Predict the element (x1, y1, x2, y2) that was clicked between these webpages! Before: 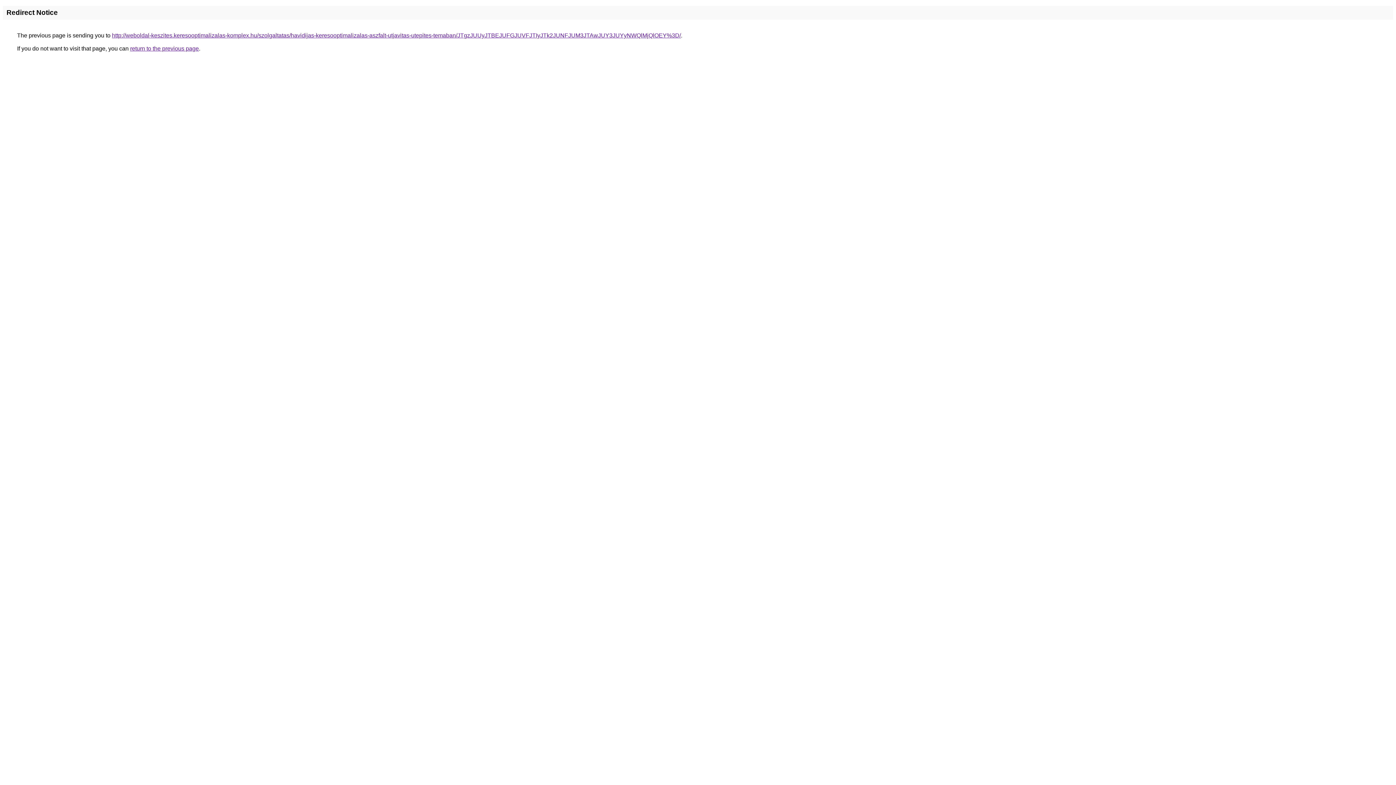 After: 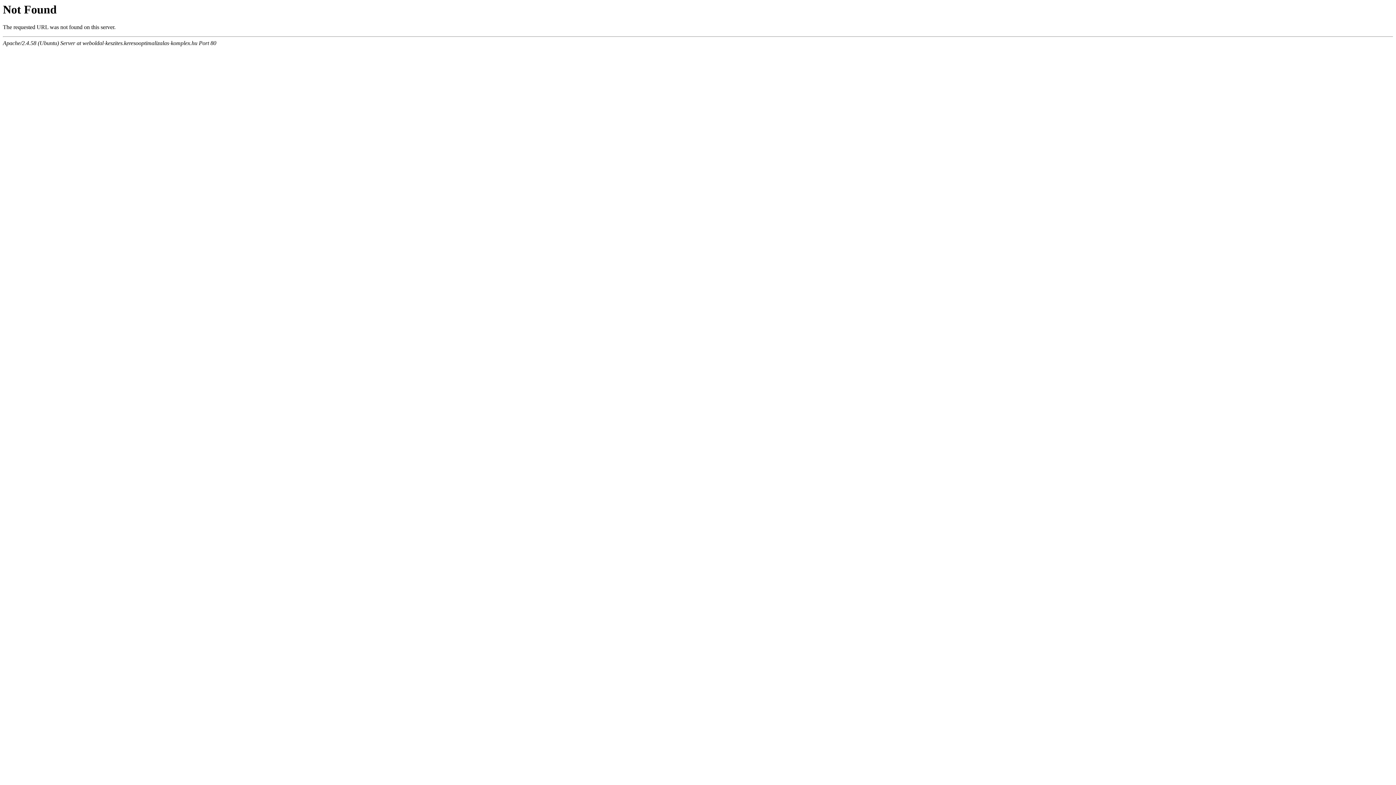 Action: label: http://weboldal-keszites.keresooptimalizalas-komplex.hu/szolgaltatas/havidijas-keresooptimalizalas-aszfalt-utjavitas-utepites-temaban/JTgzJUUyJTBEJUFGJUVFJTIyJTk2JUNFJUM3JTAwJUY3JUYyNWQlMjQlOEY%3D/ bbox: (112, 32, 681, 38)